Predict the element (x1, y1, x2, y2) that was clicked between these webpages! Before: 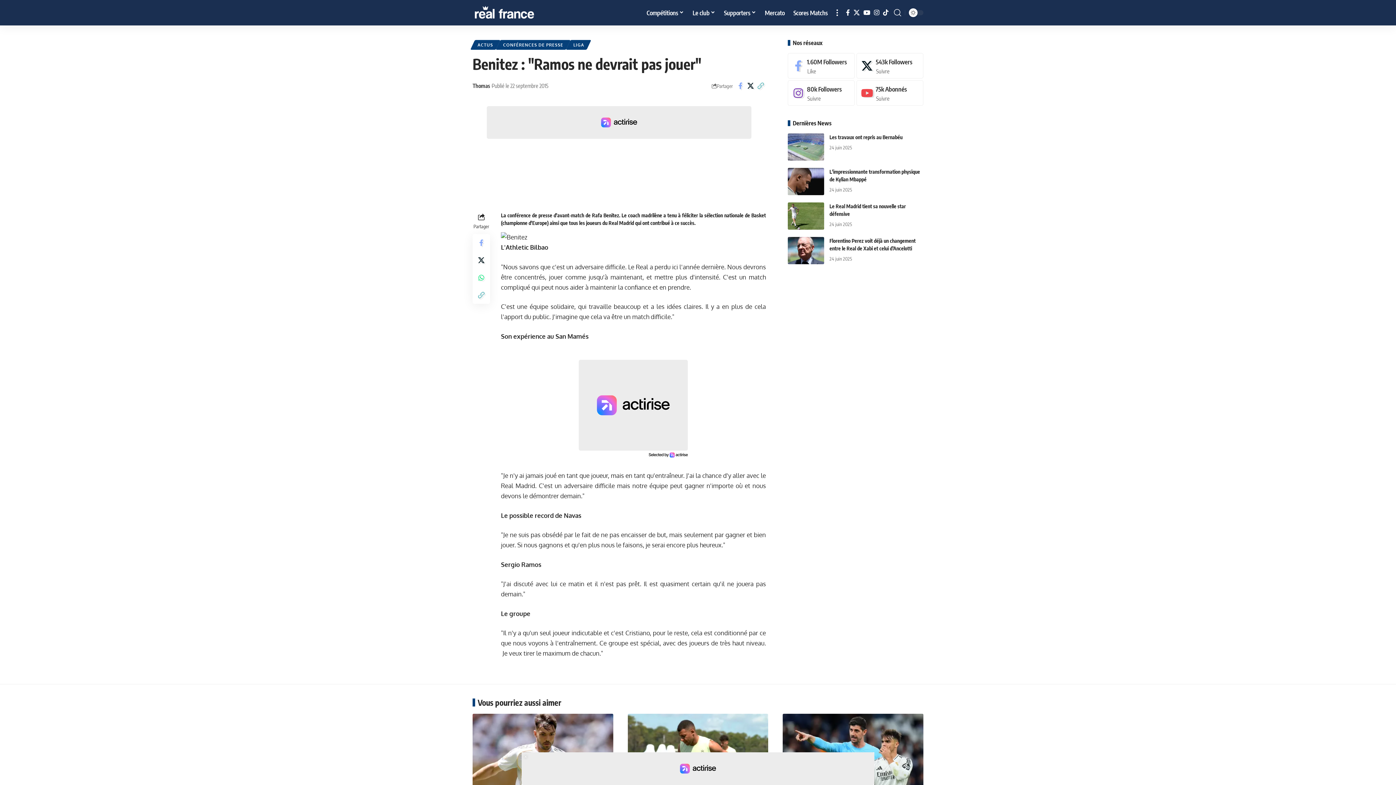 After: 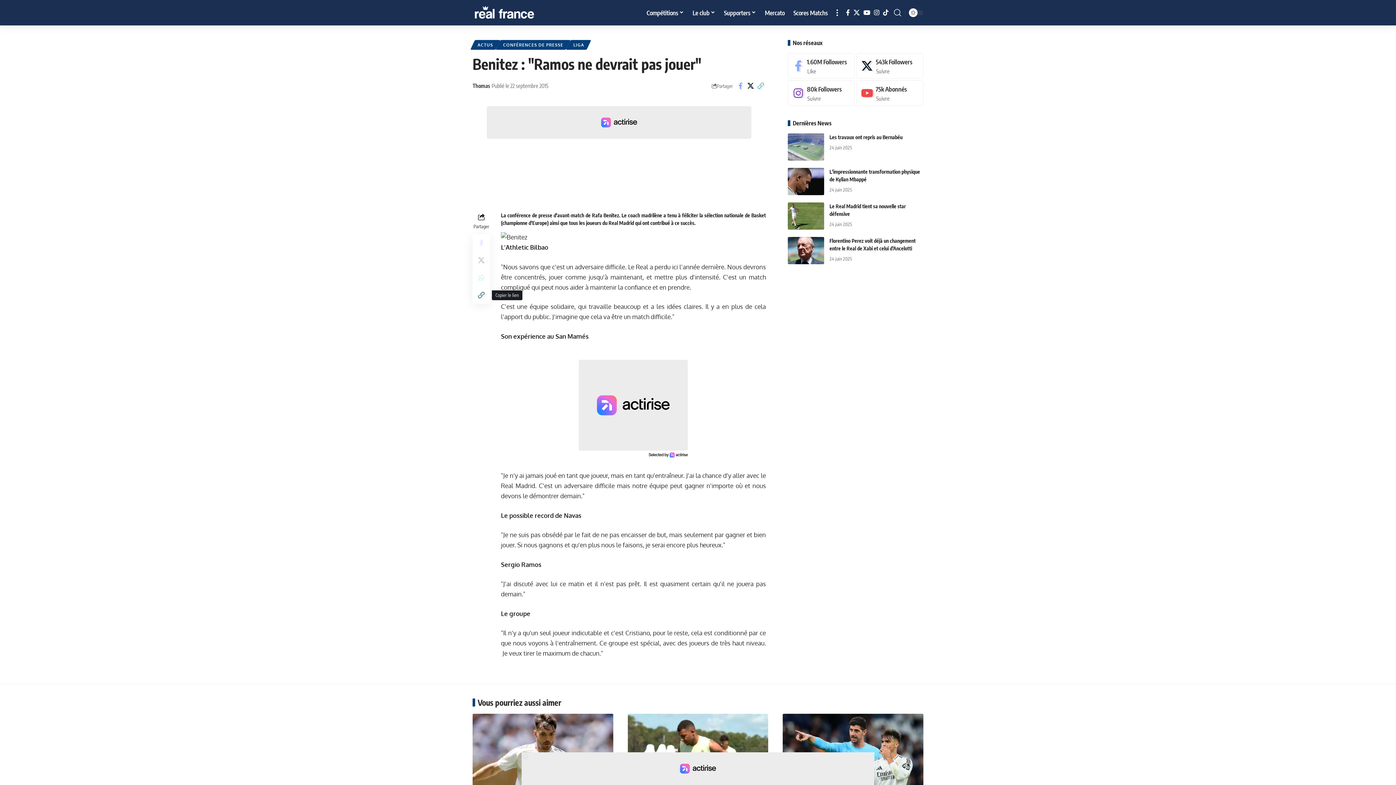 Action: bbox: (472, 286, 490, 304) label: Copy Link